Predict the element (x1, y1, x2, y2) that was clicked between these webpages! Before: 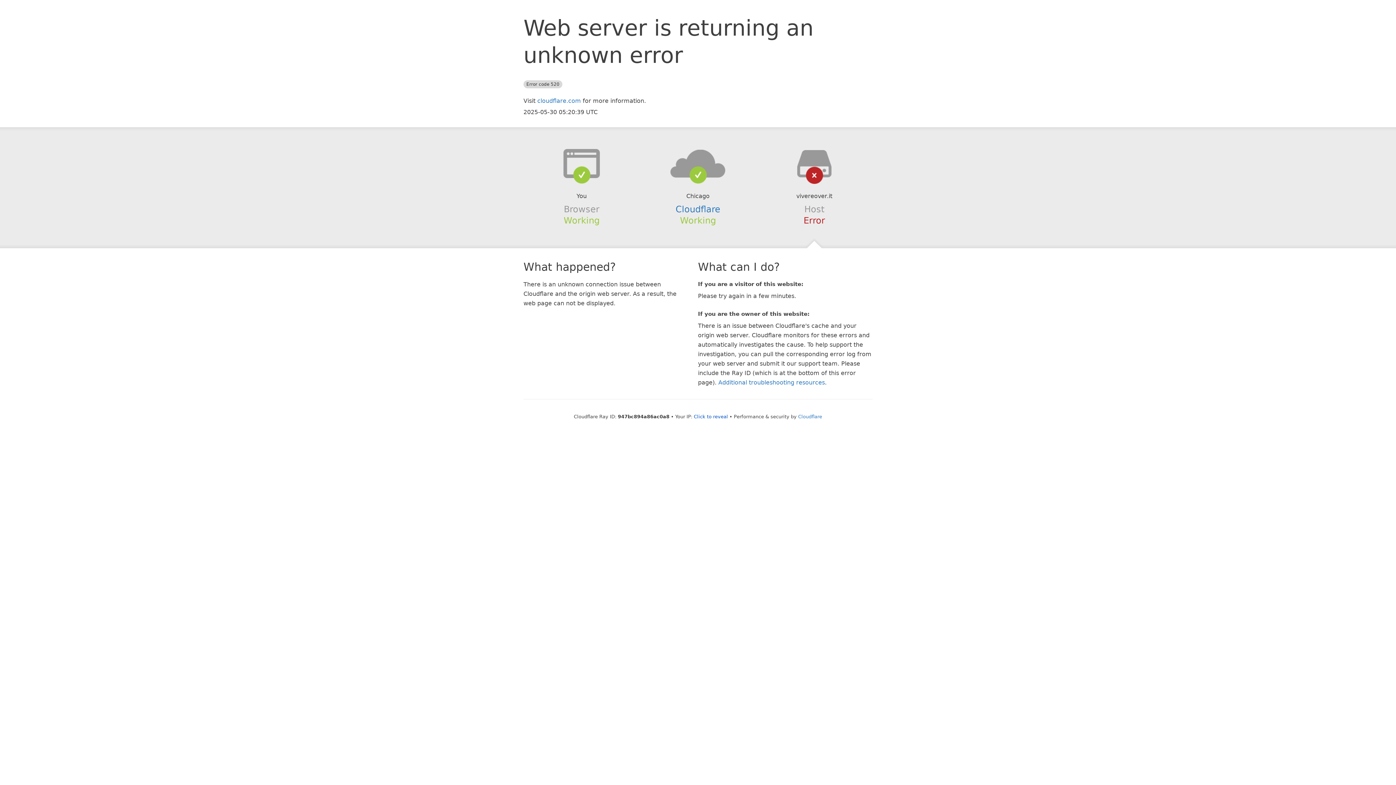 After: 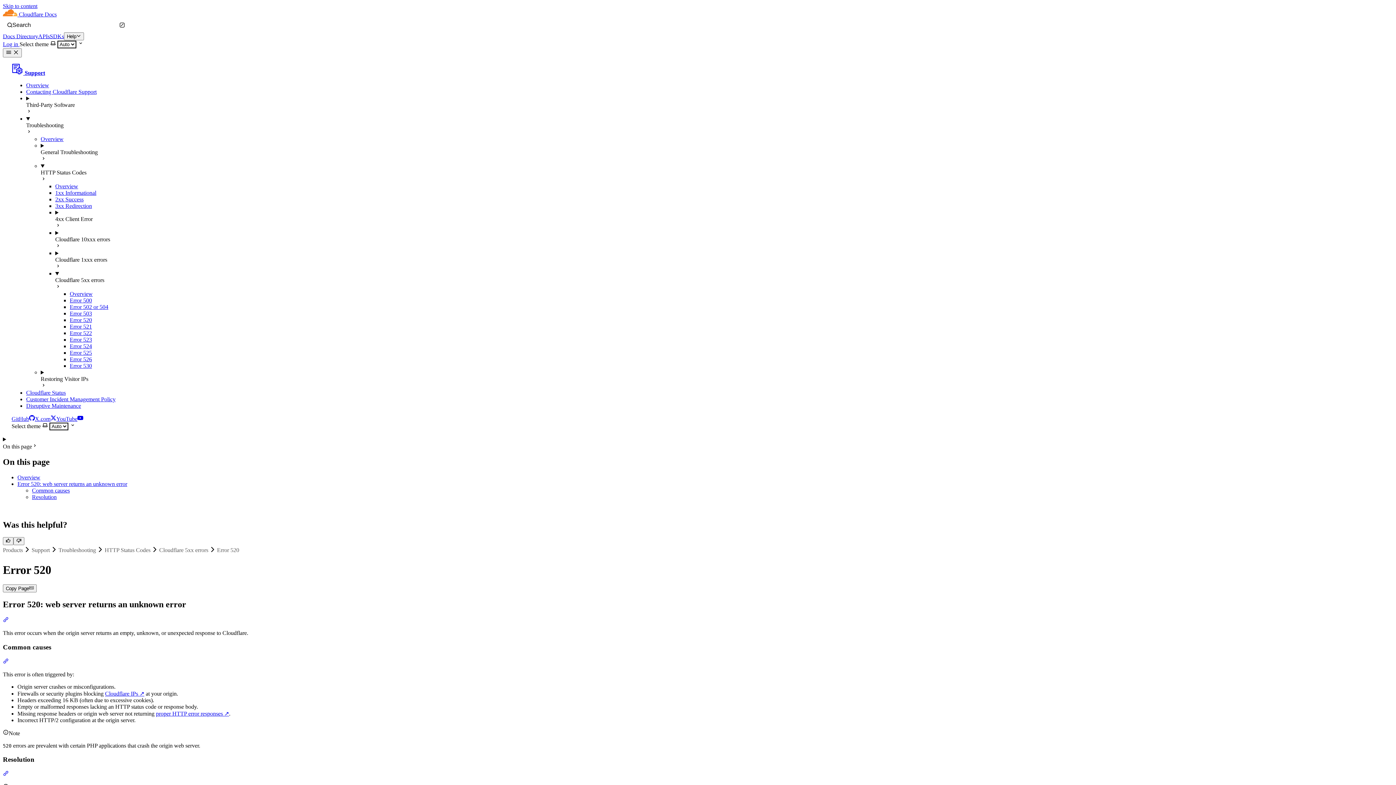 Action: label: Additional troubleshooting resources bbox: (718, 379, 825, 386)